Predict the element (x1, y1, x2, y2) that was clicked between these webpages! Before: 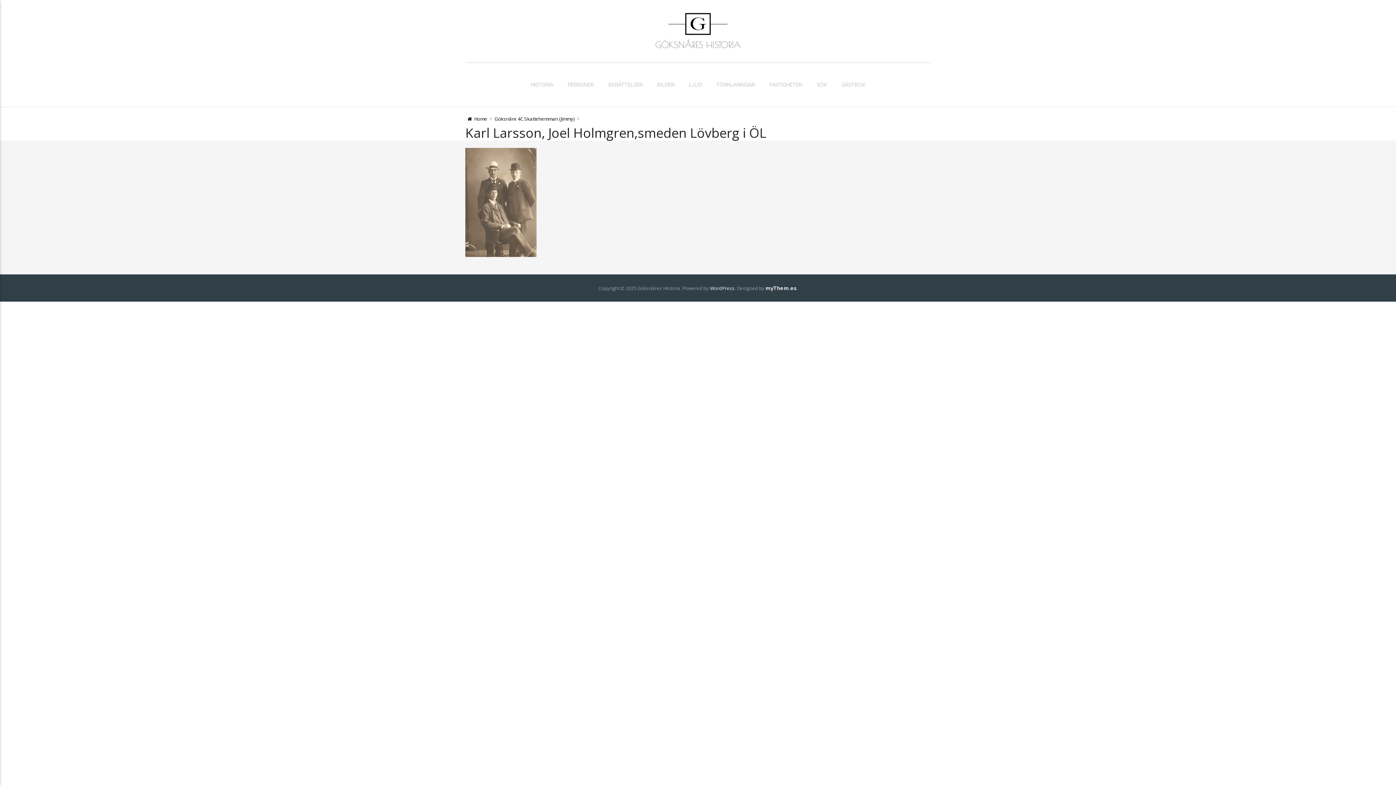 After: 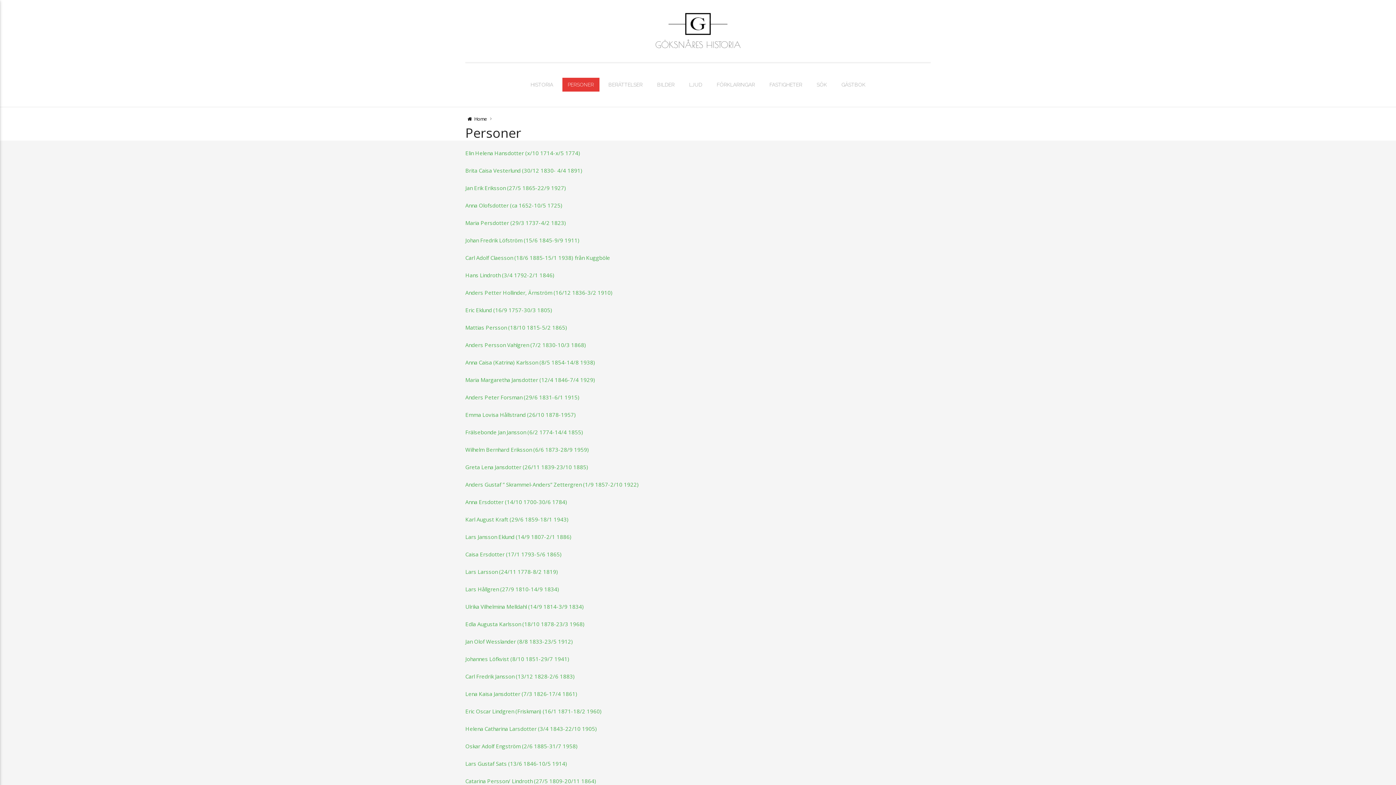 Action: bbox: (562, 77, 599, 91) label: PERSONER